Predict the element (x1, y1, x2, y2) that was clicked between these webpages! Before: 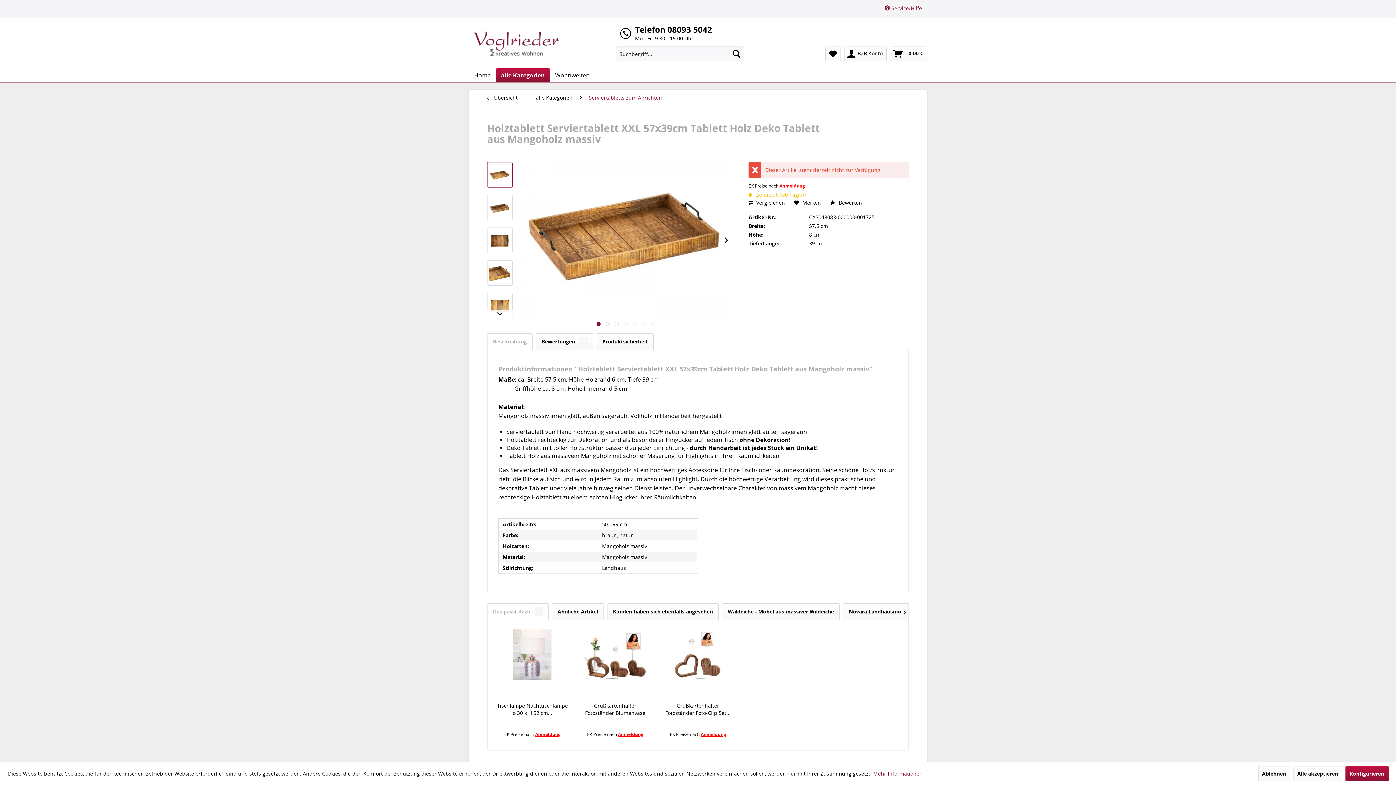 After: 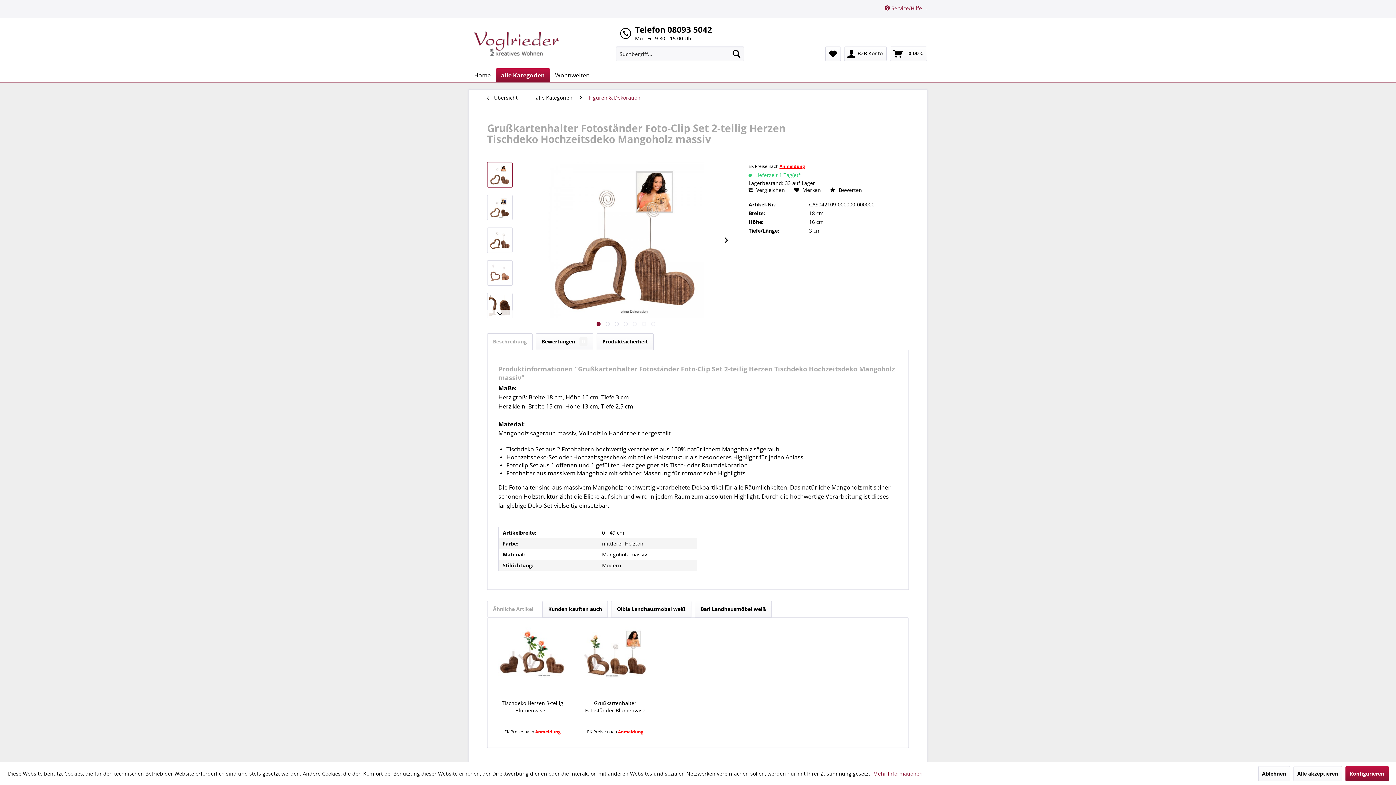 Action: bbox: (662, 629, 734, 680)